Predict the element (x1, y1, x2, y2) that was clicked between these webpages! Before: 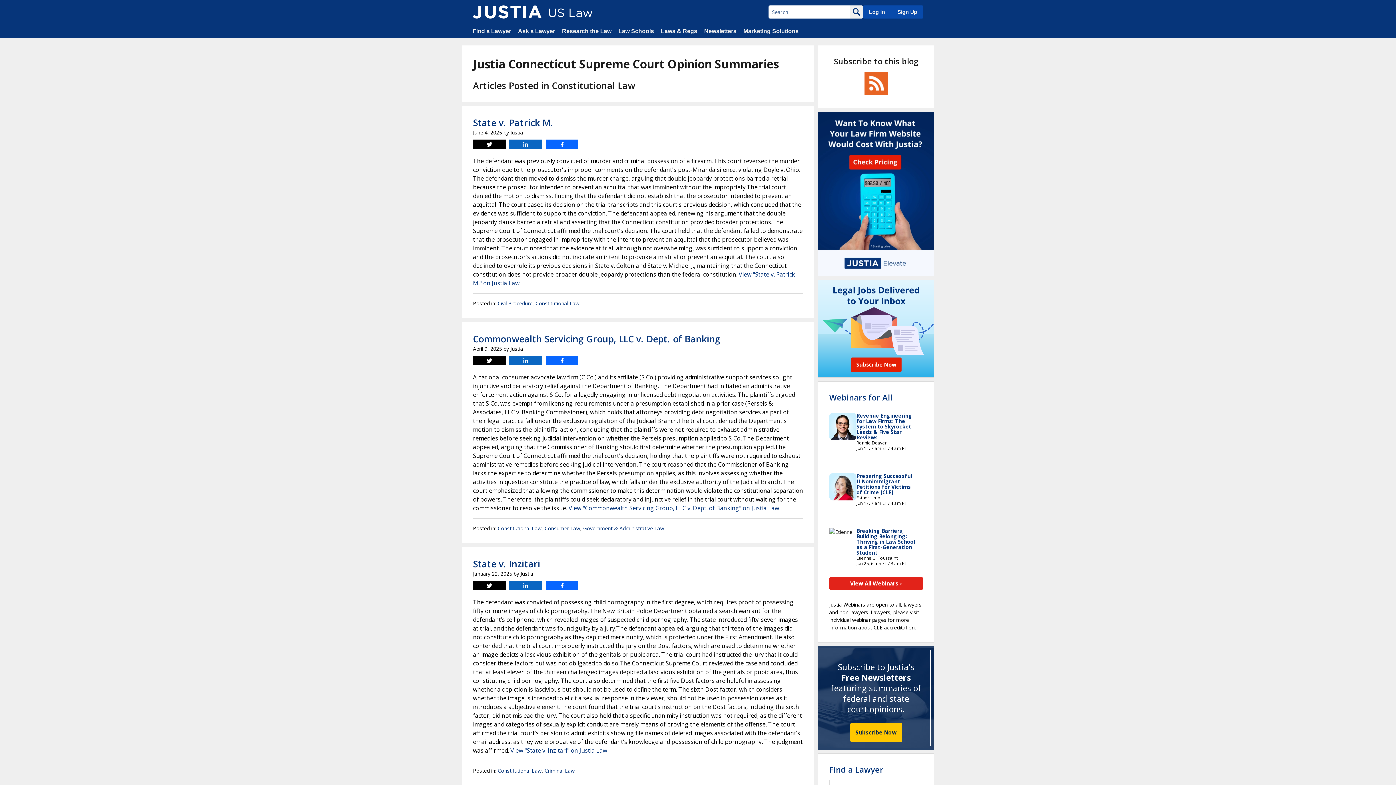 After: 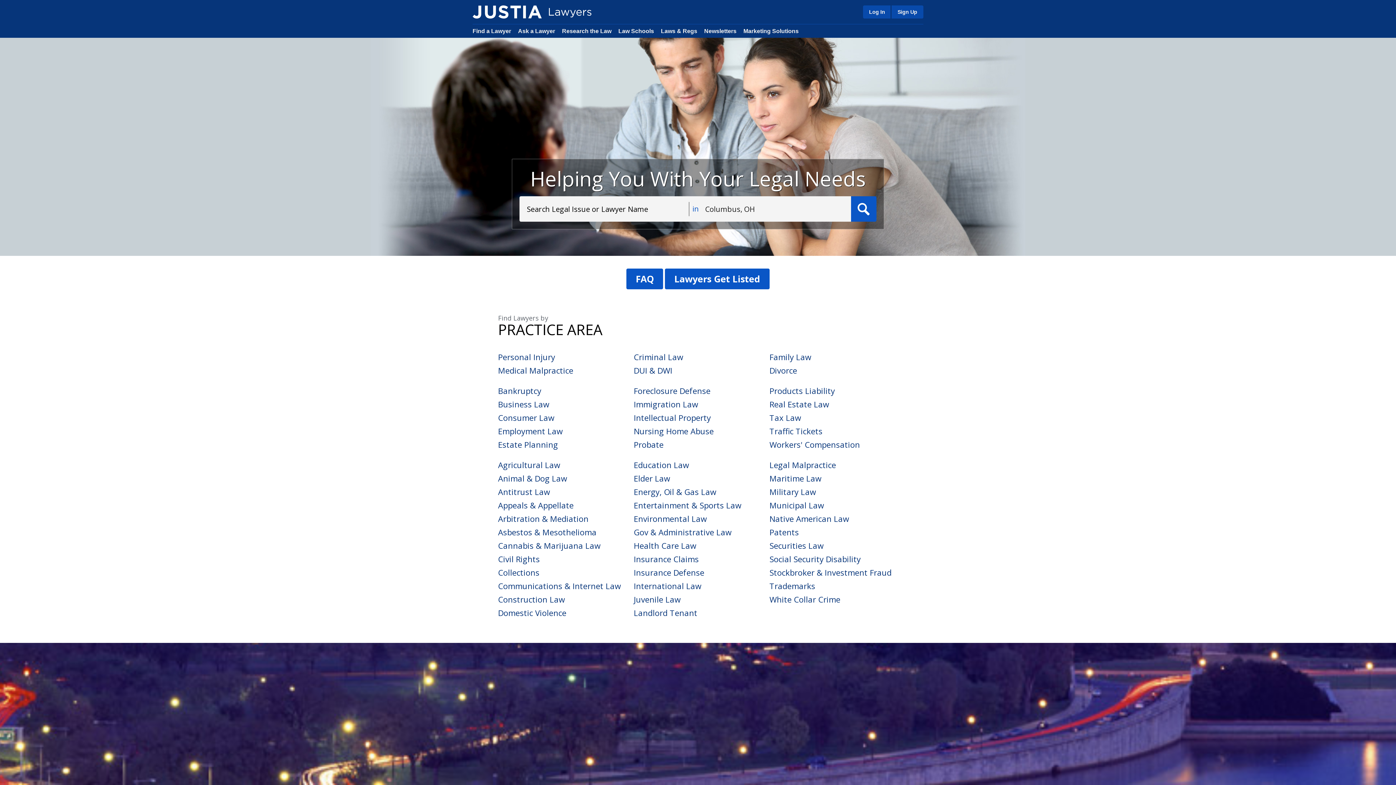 Action: bbox: (829, 764, 883, 775) label: Find a Lawyer